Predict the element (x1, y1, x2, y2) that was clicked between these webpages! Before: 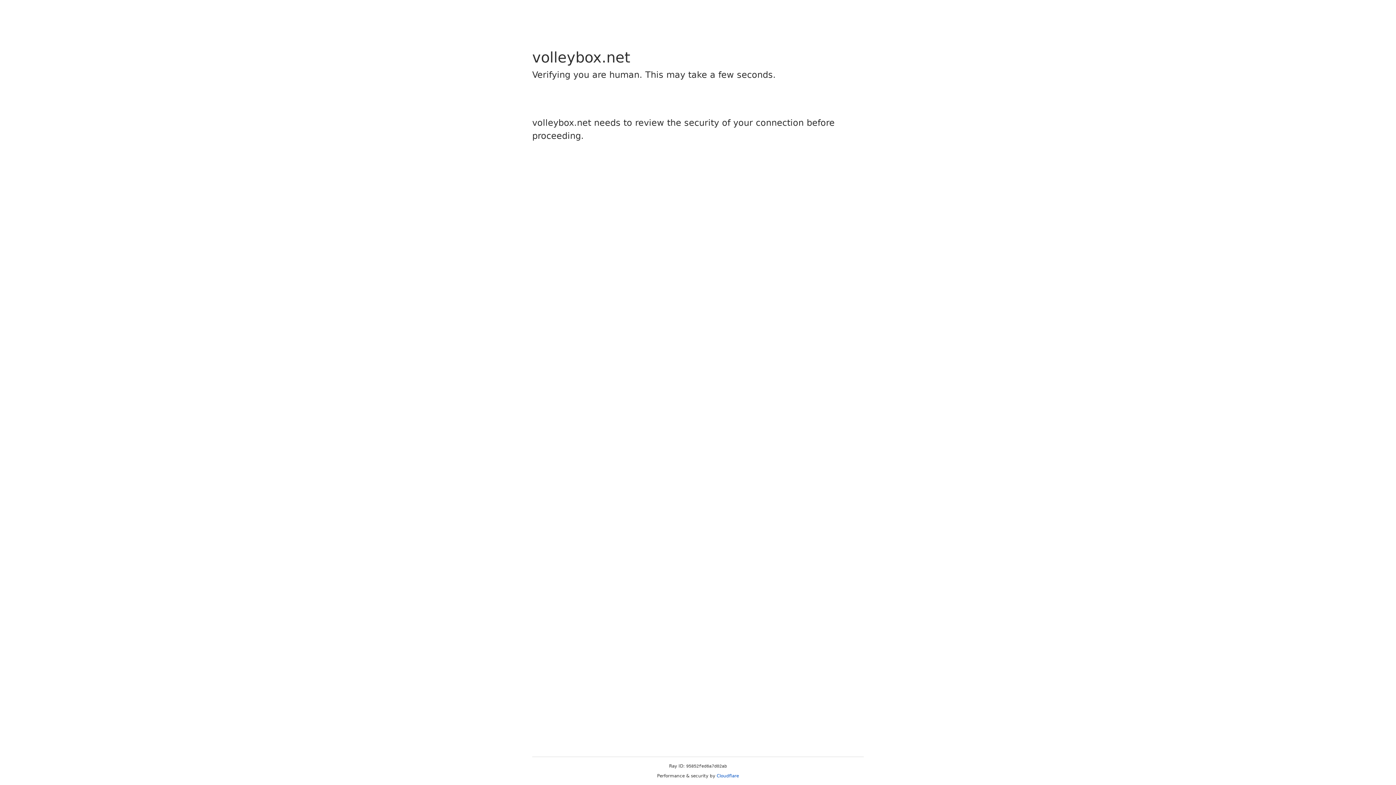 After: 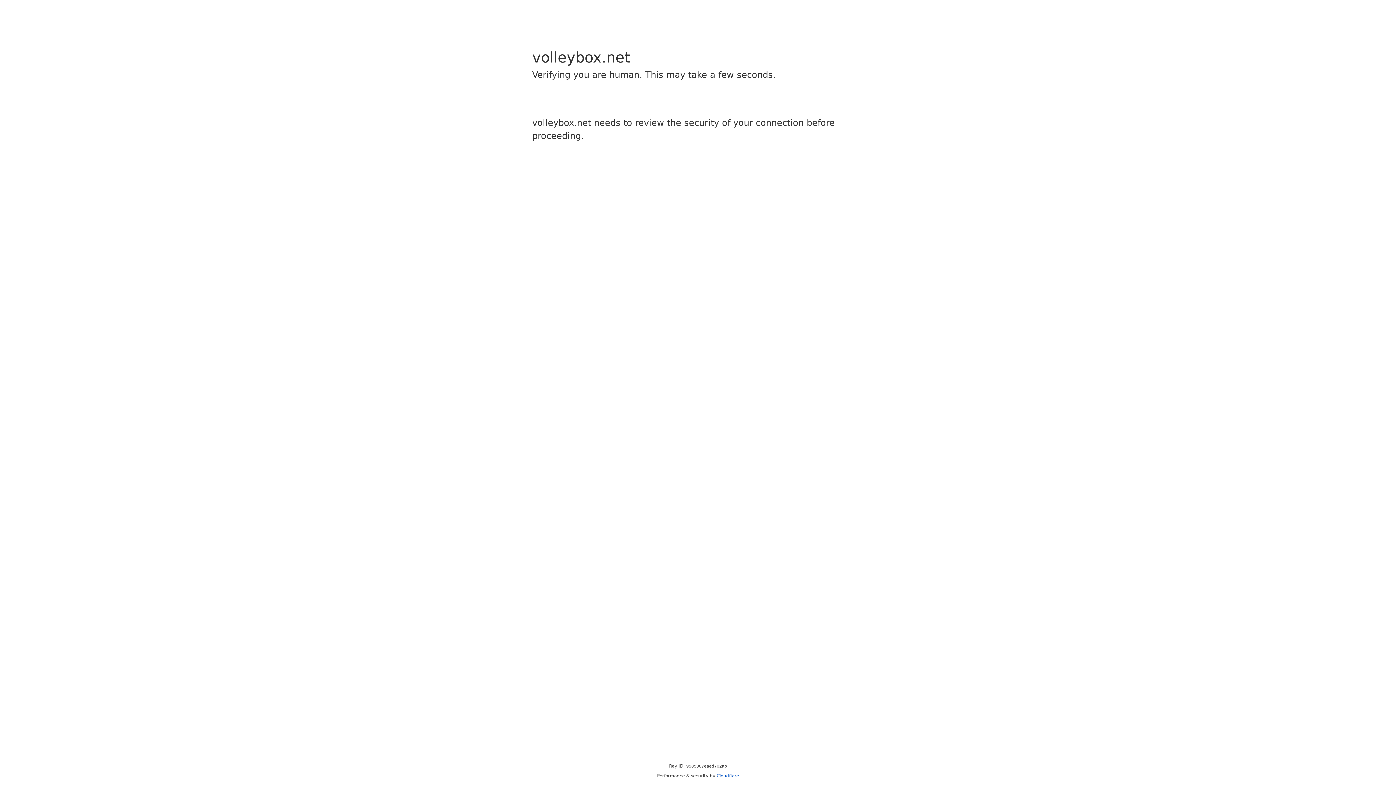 Action: bbox: (716, 773, 739, 778) label: Cloudflare